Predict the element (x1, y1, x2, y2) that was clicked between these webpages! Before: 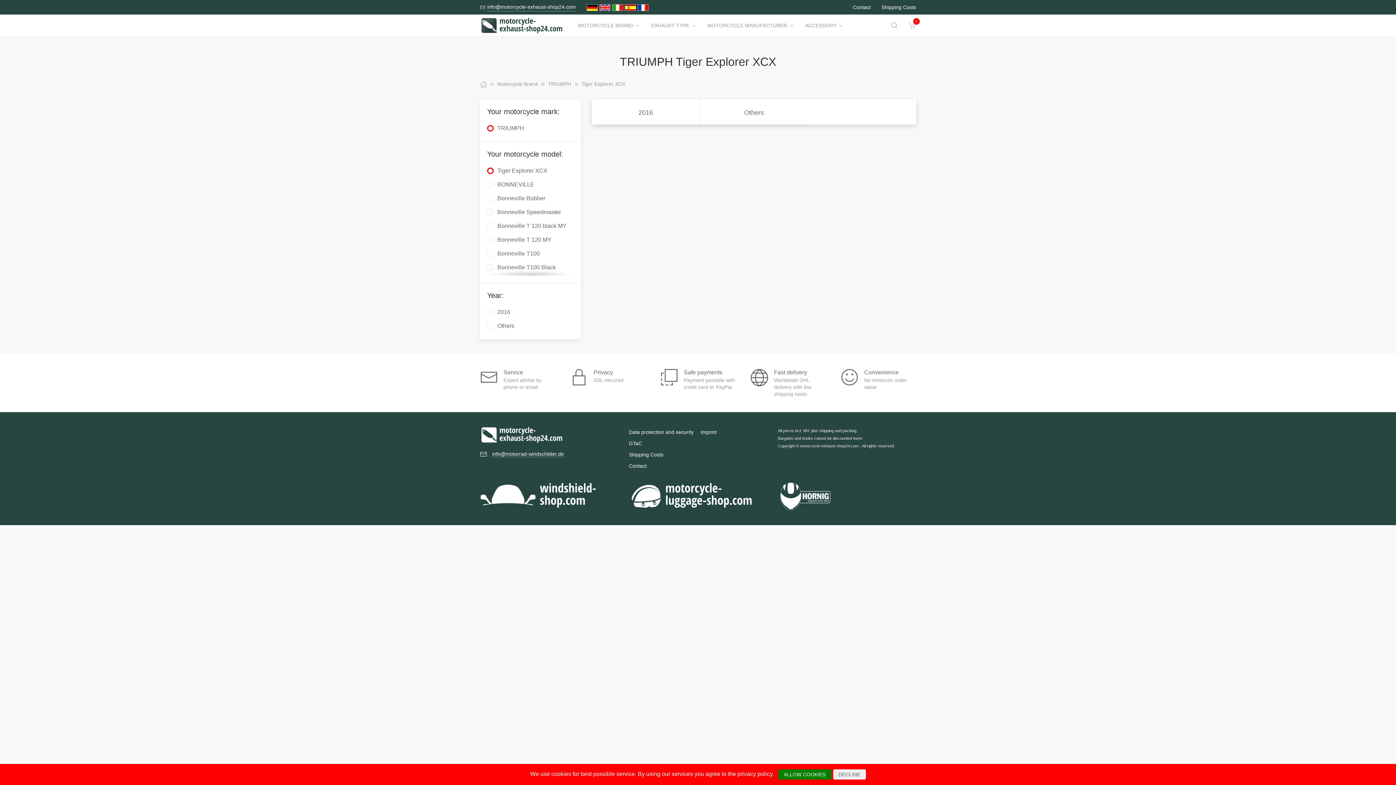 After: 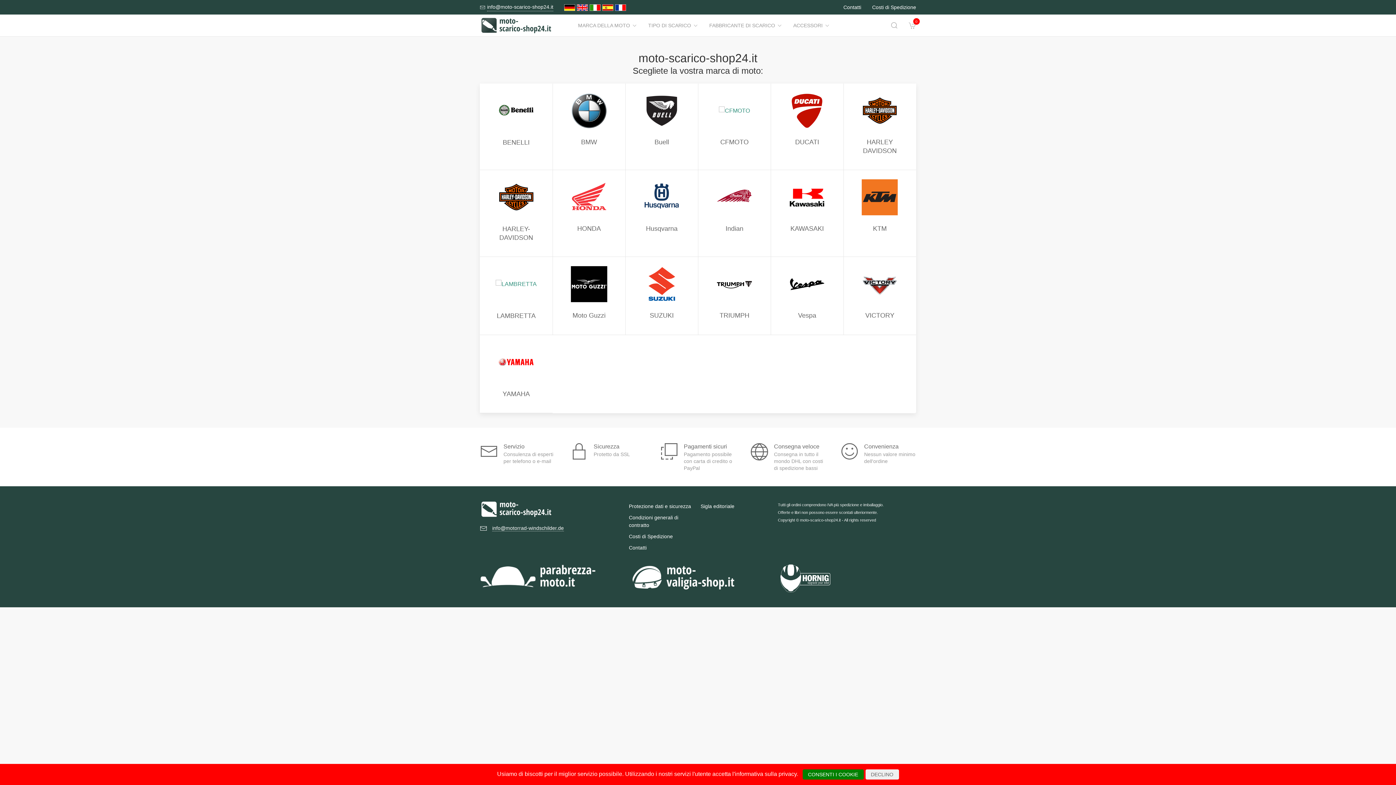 Action: bbox: (612, 3, 625, 11)